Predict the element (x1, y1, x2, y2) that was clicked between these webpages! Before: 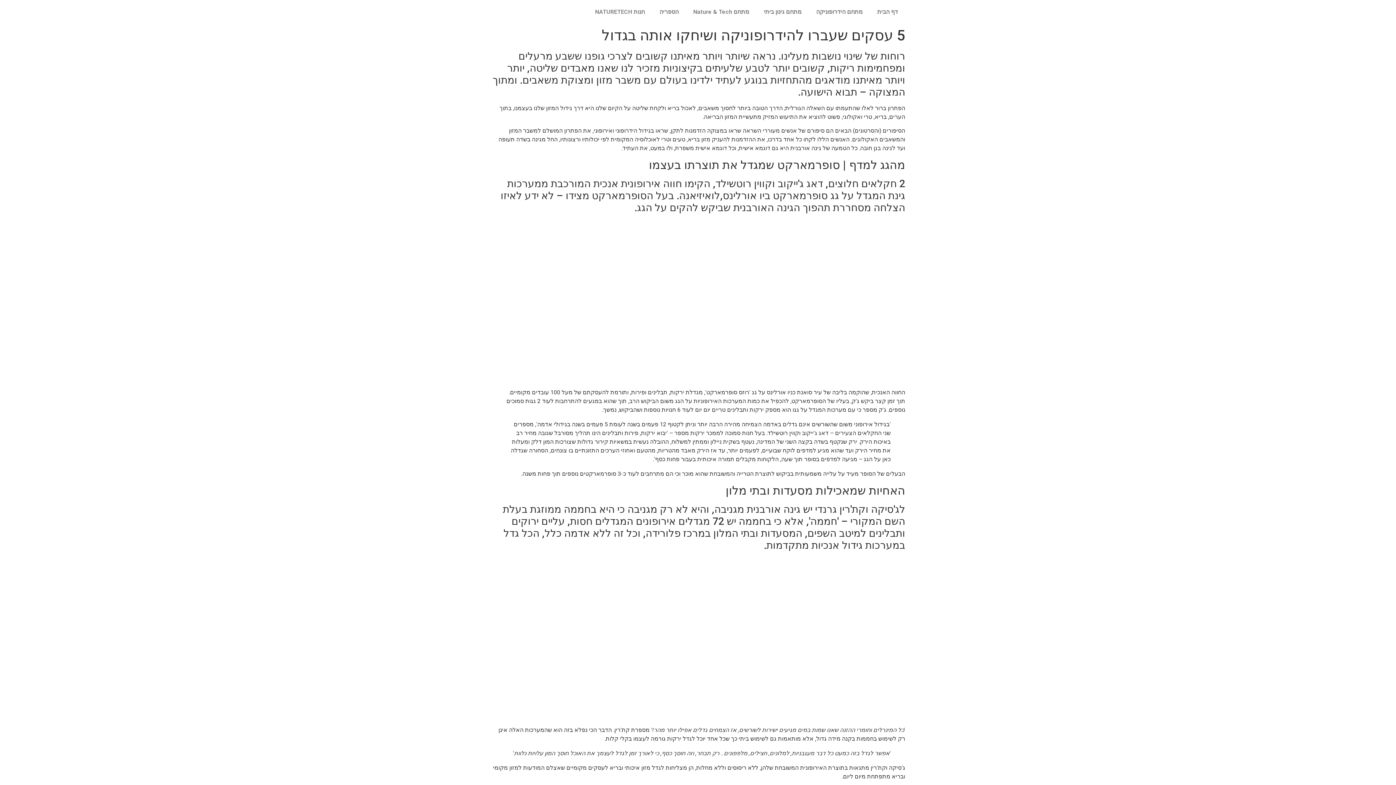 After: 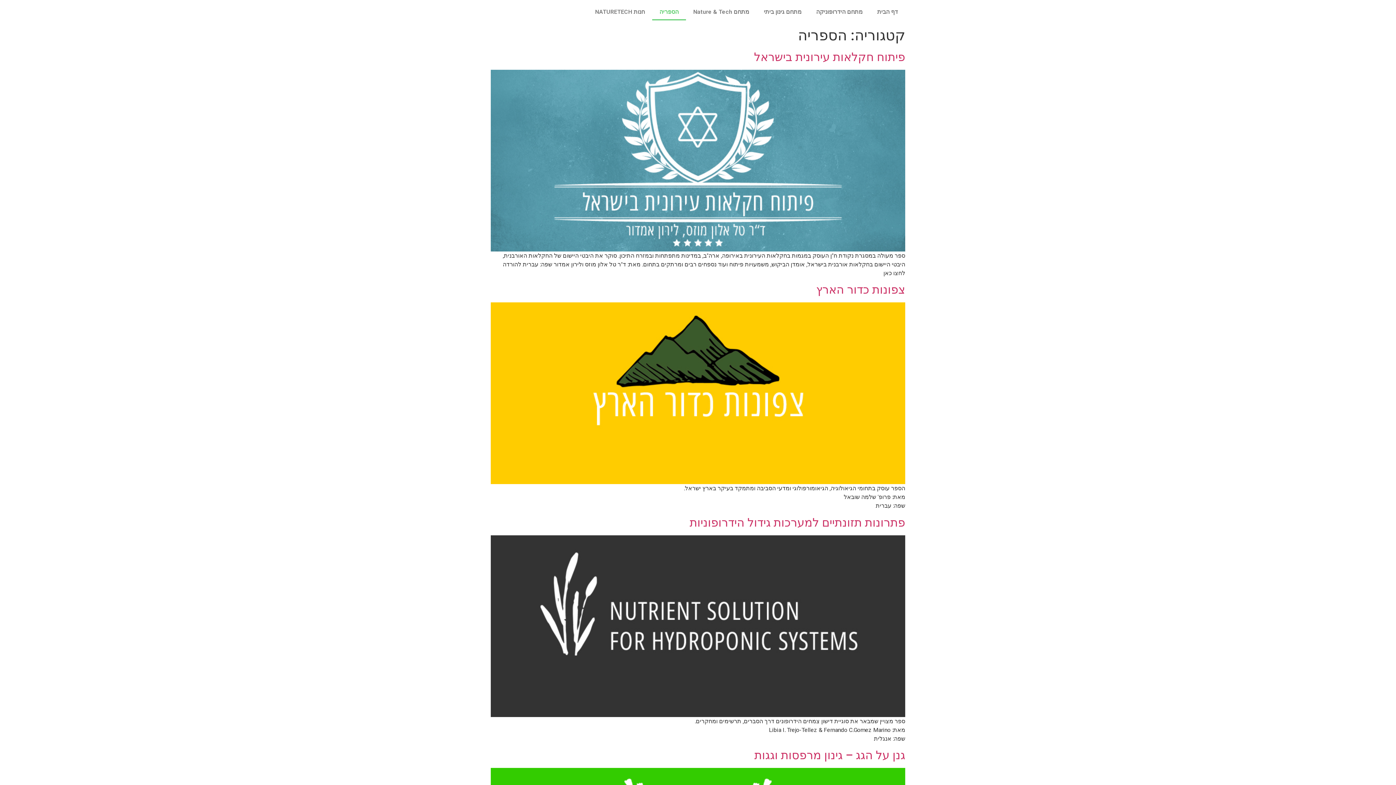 Action: bbox: (652, 3, 686, 20) label: הספריה